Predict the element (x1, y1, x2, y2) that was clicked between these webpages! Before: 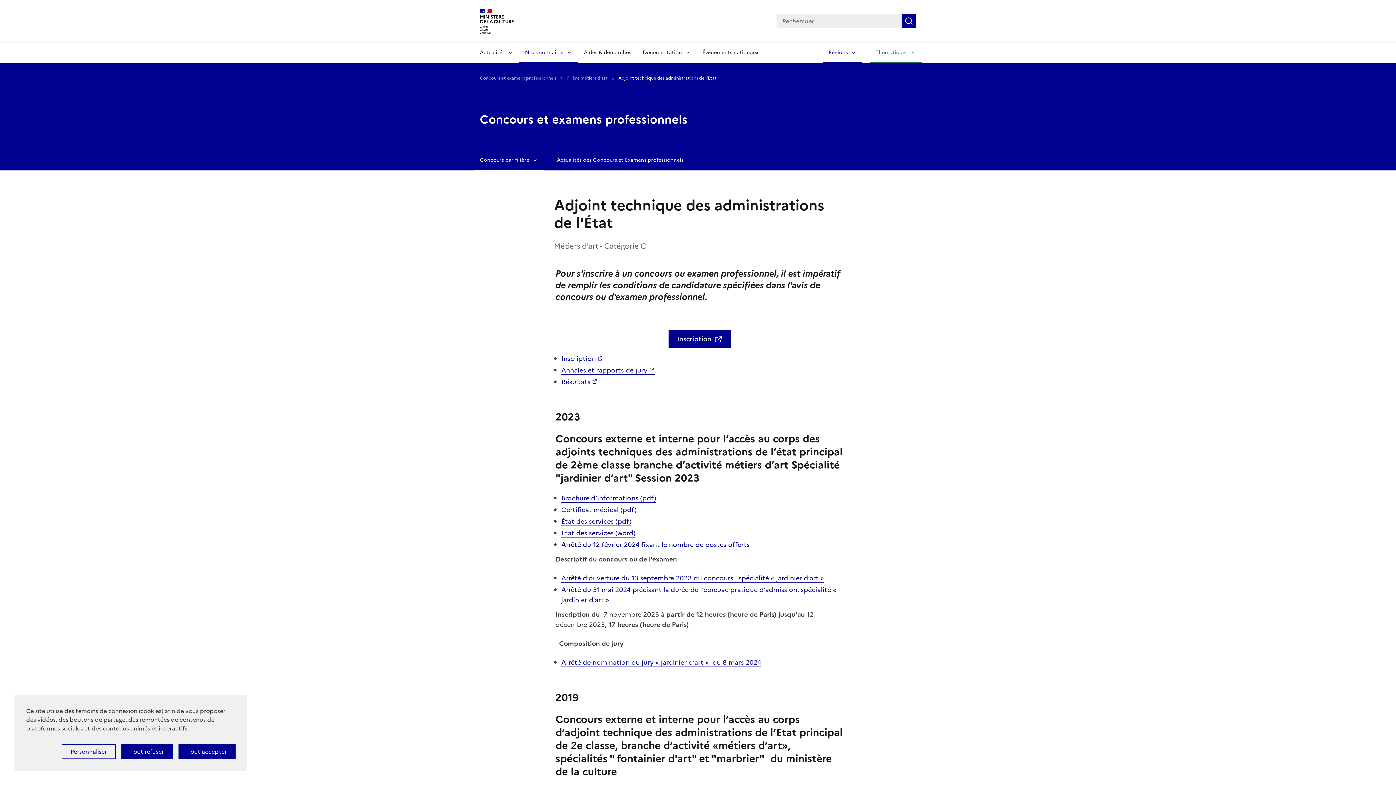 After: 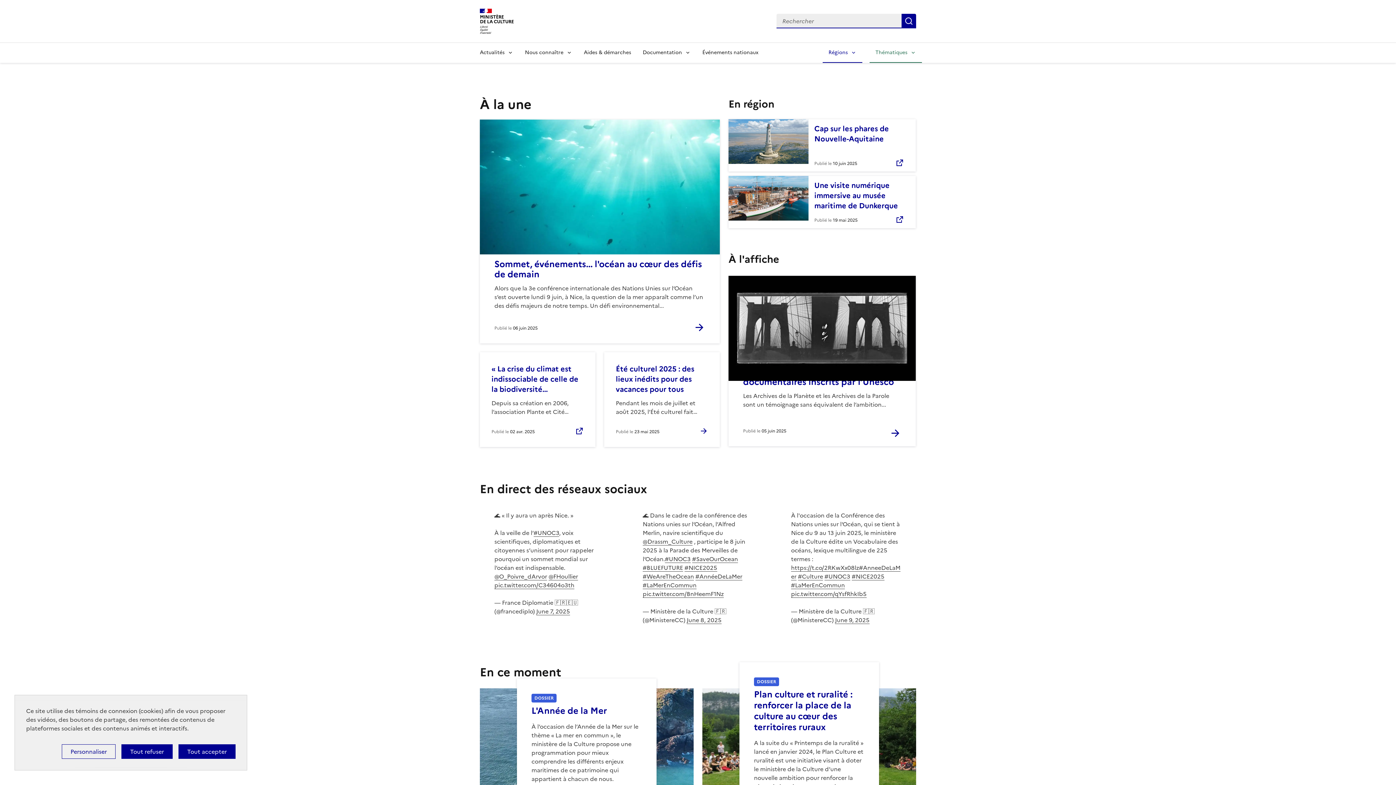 Action: label: MINISTÈRE
DE LA CULTURE bbox: (480, 16, 513, 24)